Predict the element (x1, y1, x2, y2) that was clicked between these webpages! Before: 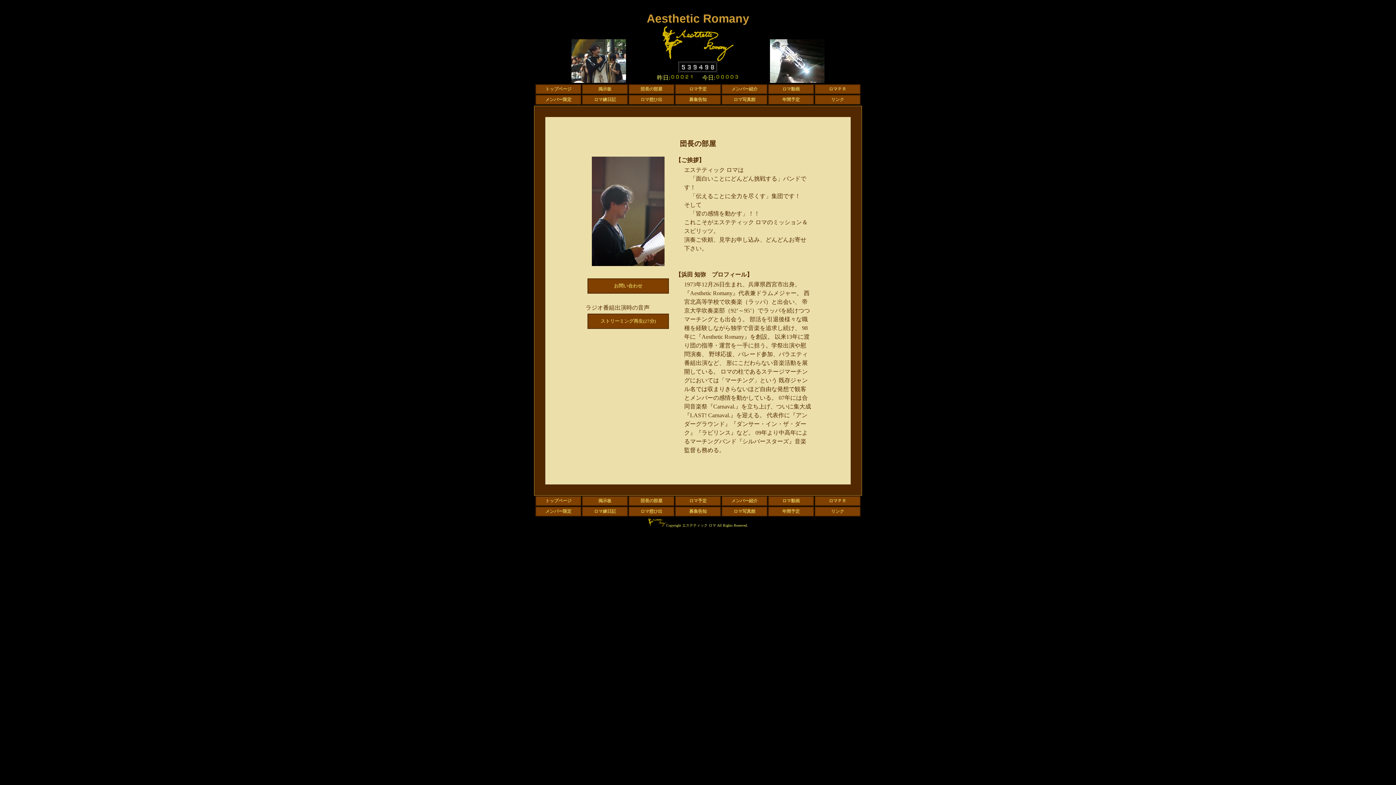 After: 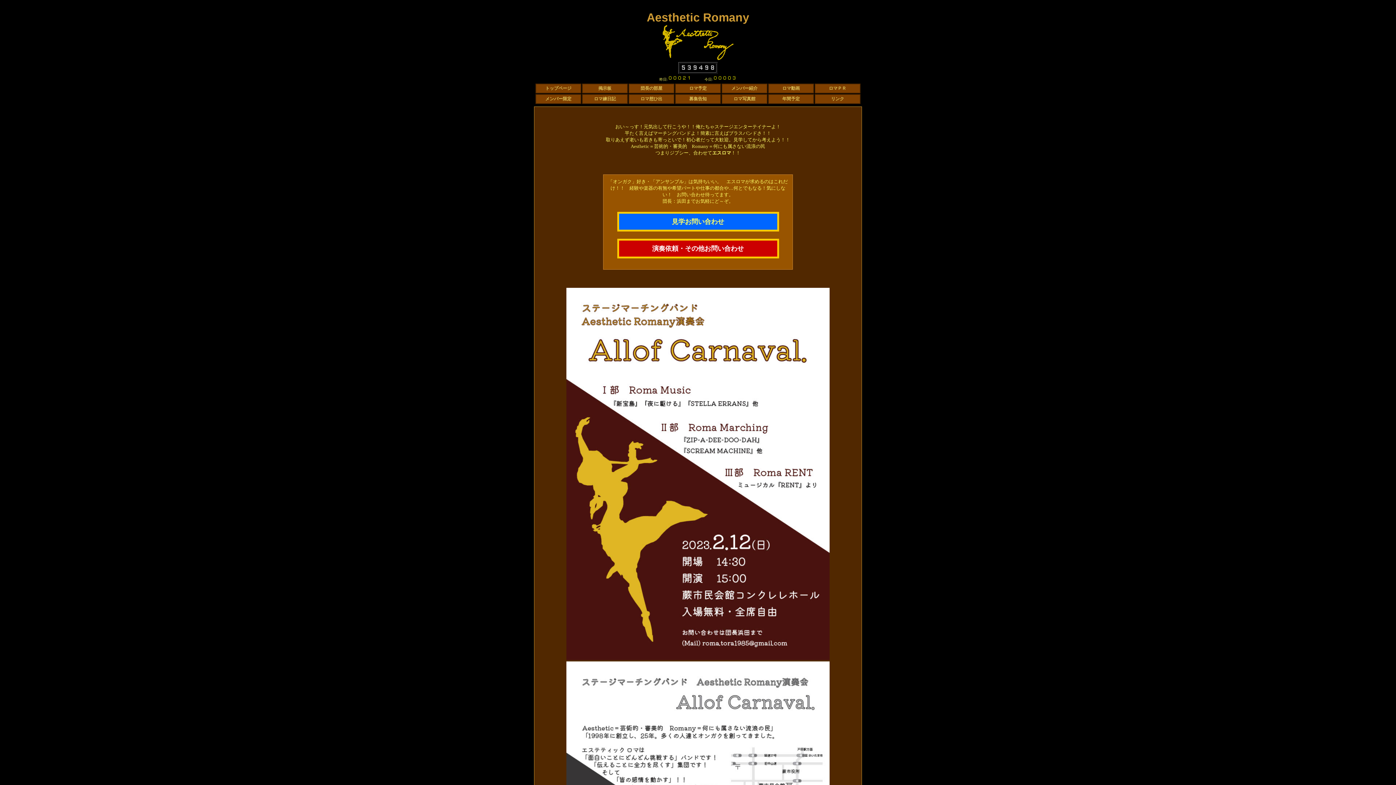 Action: bbox: (646, 12, 749, 25) label: Aesthetic Romany